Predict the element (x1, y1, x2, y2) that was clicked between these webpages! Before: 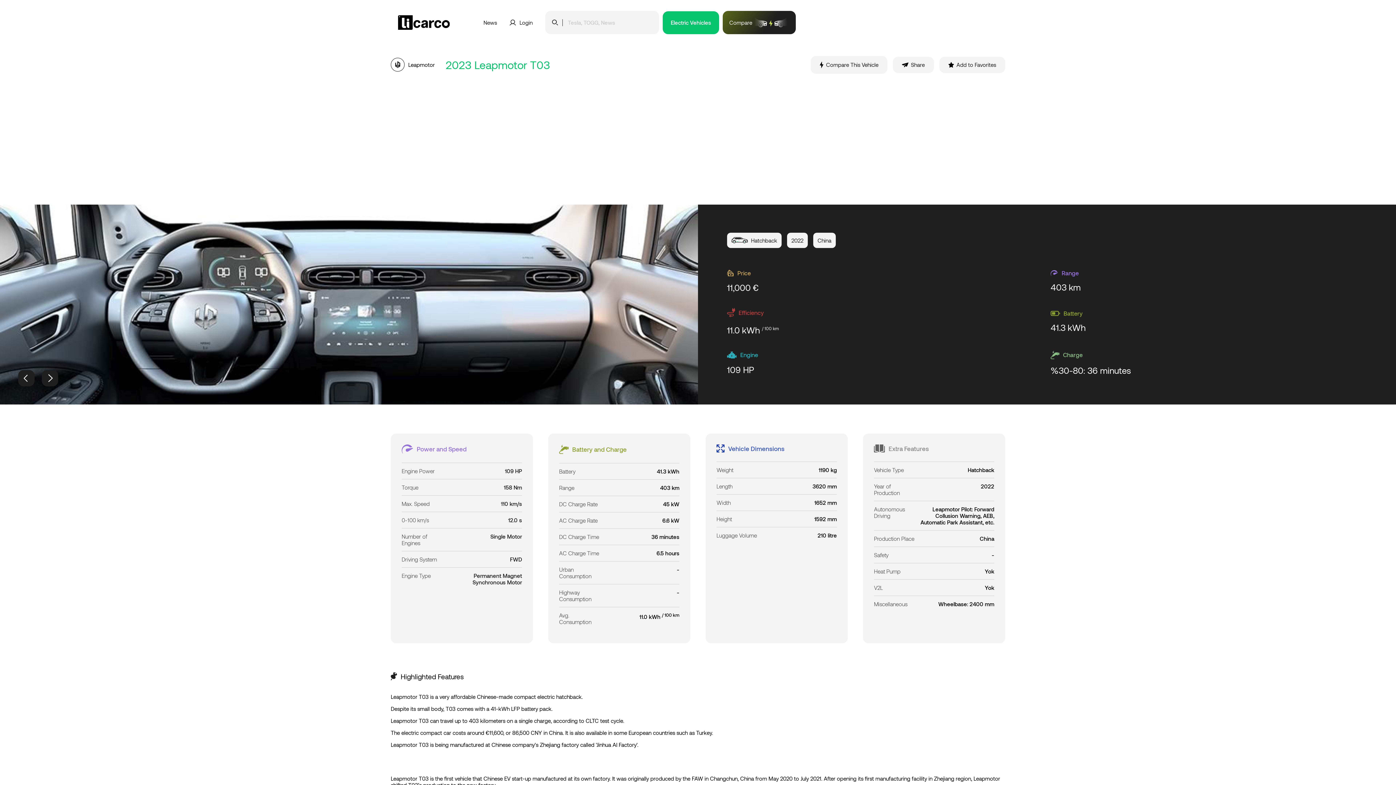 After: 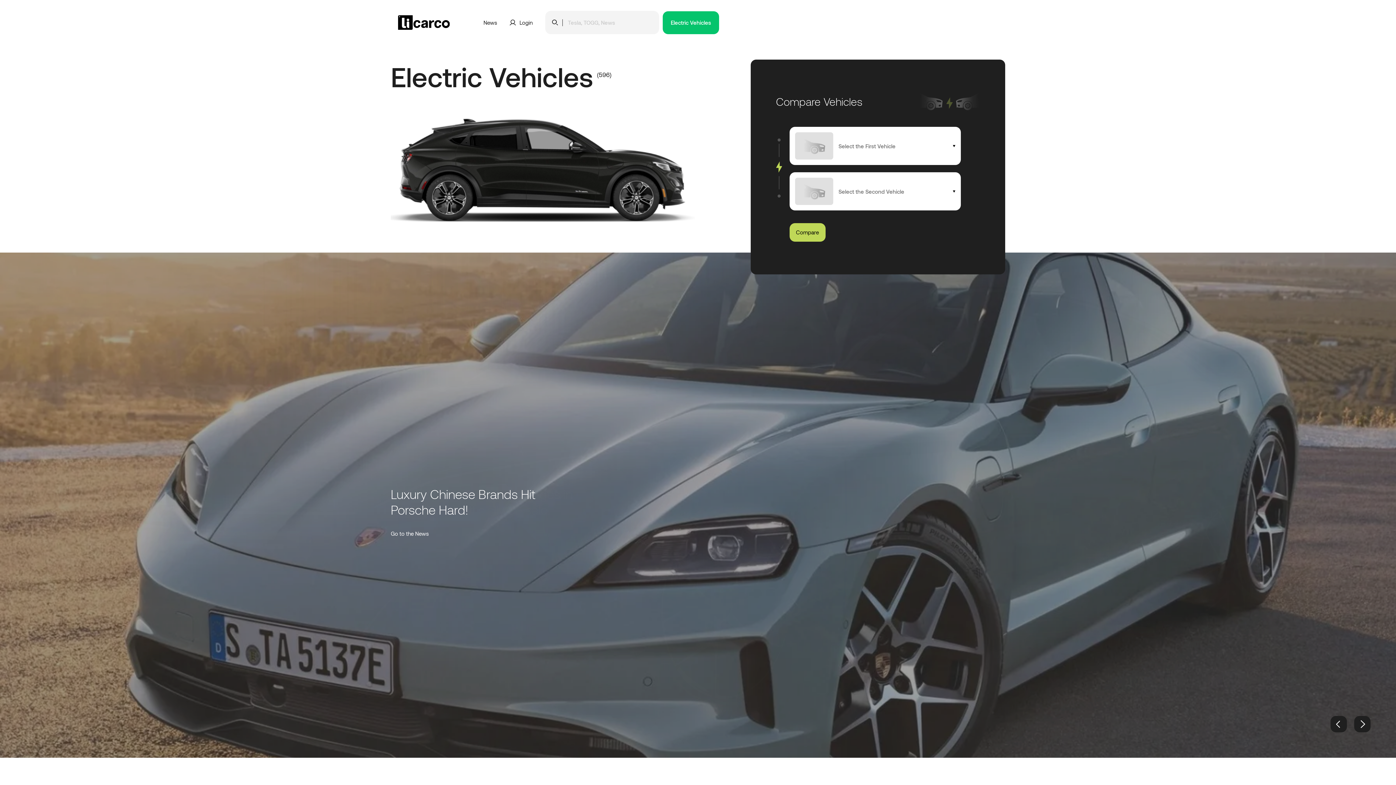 Action: bbox: (398, 15, 483, 29)